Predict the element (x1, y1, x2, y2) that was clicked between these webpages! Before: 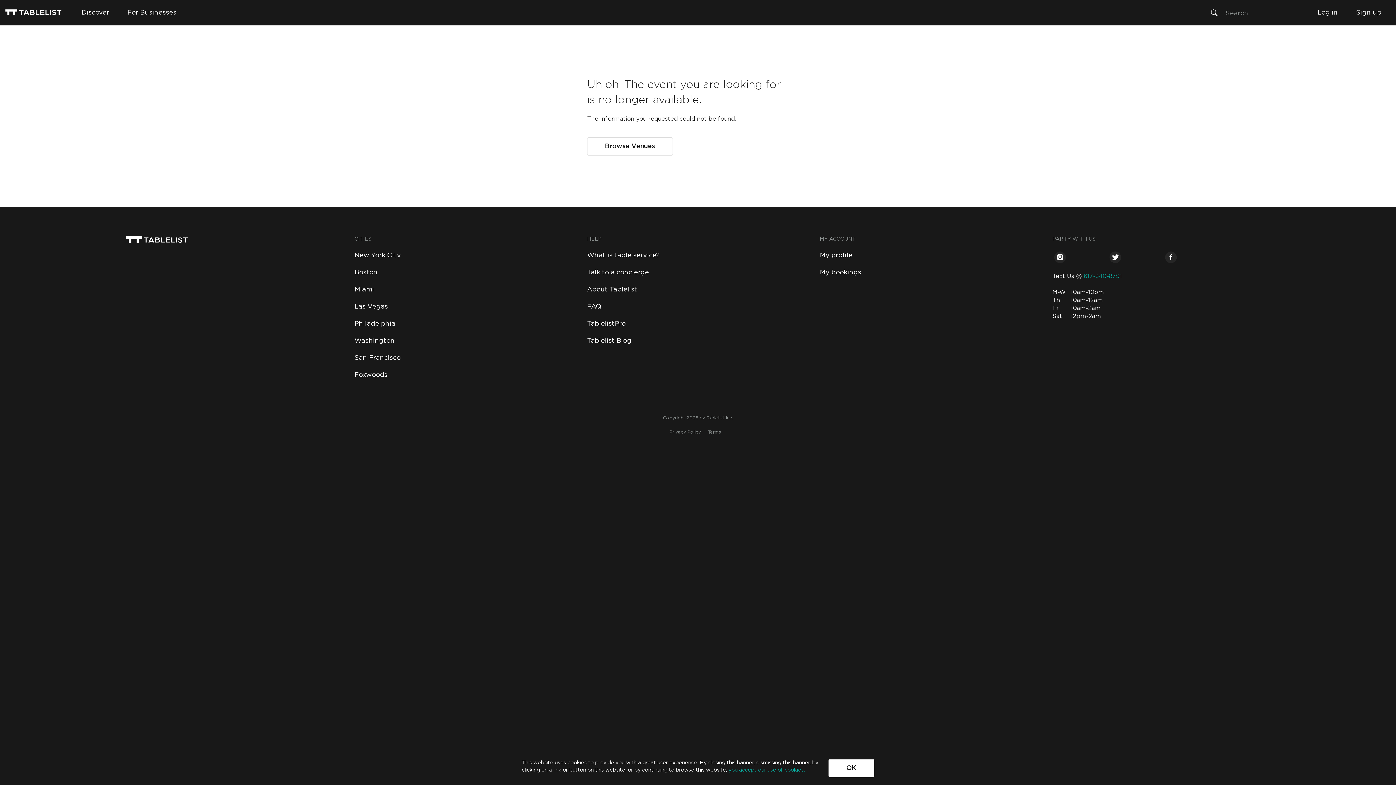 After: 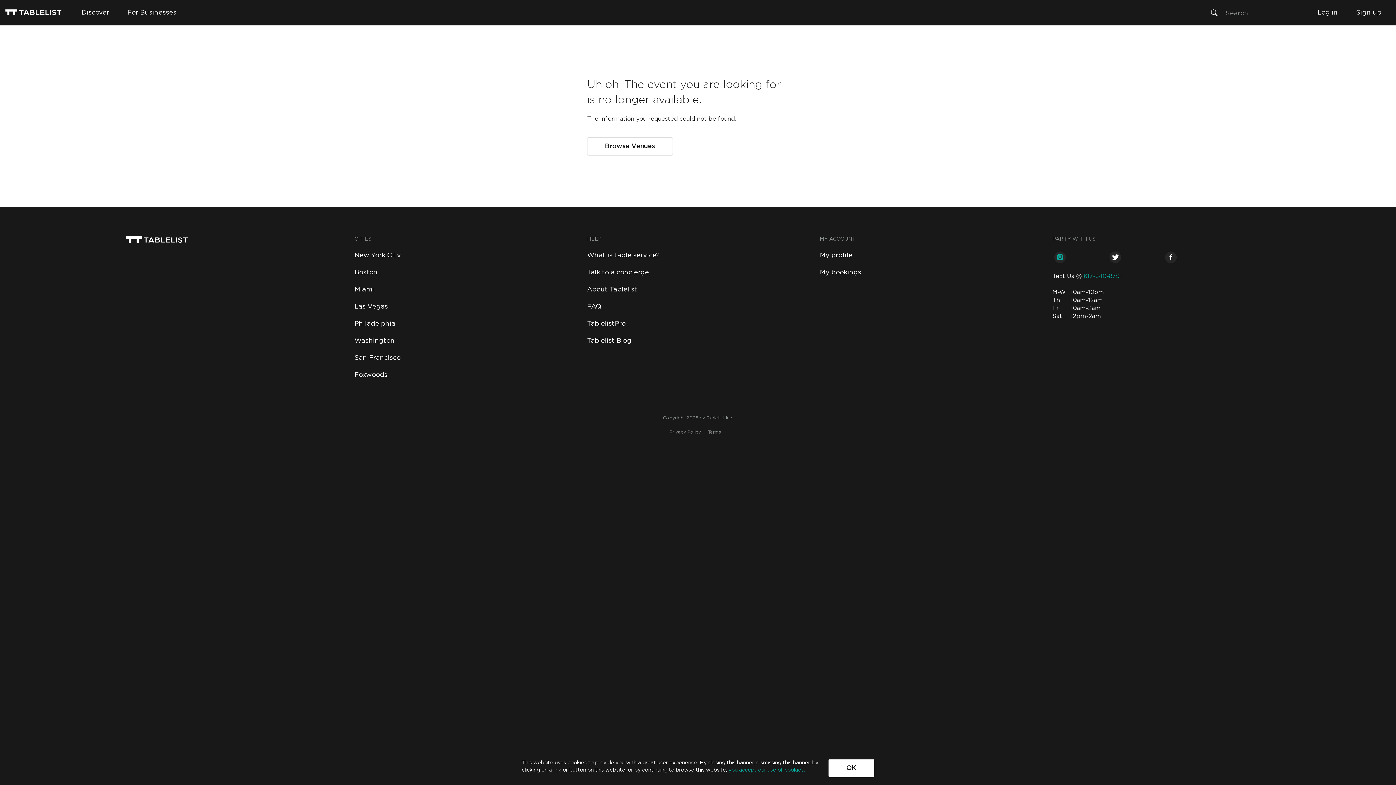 Action: bbox: (1054, 251, 1066, 263)